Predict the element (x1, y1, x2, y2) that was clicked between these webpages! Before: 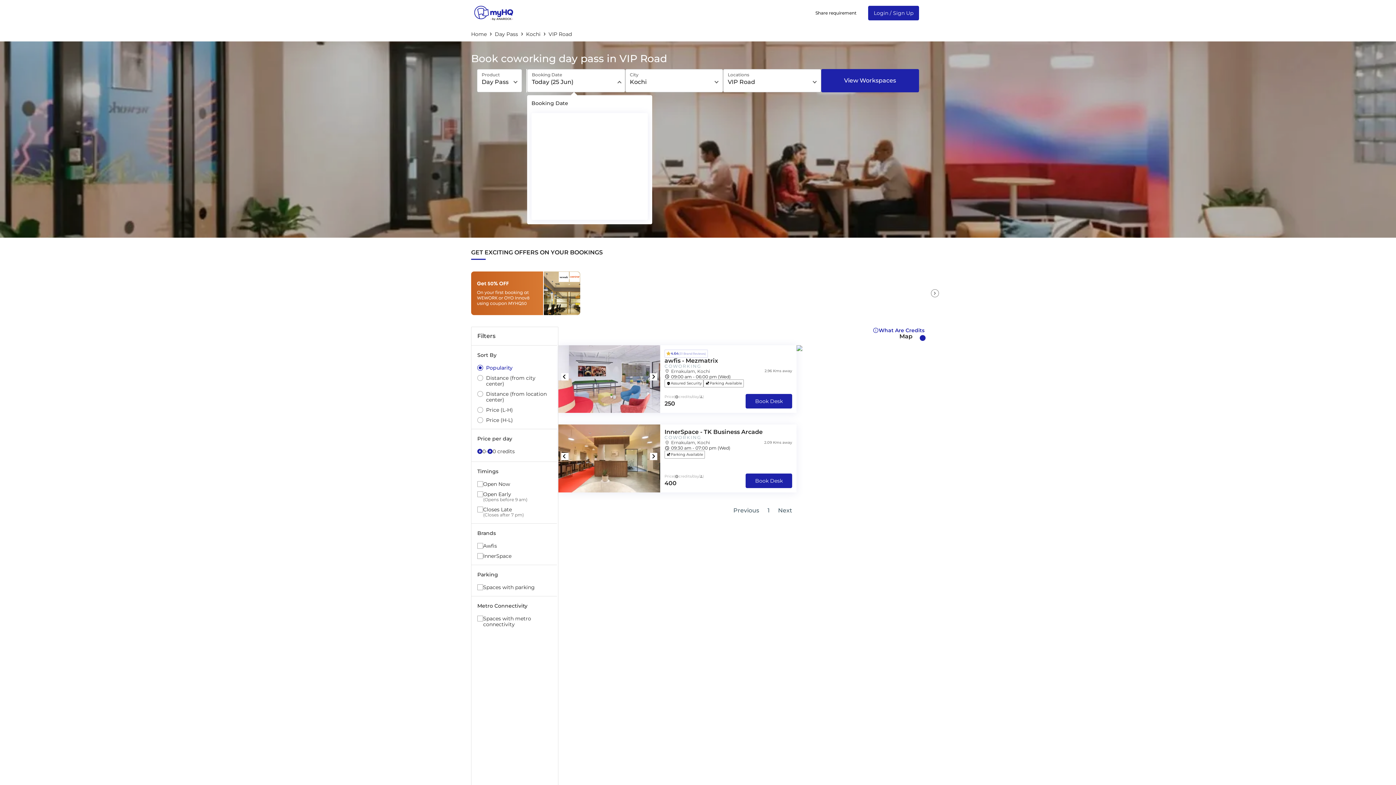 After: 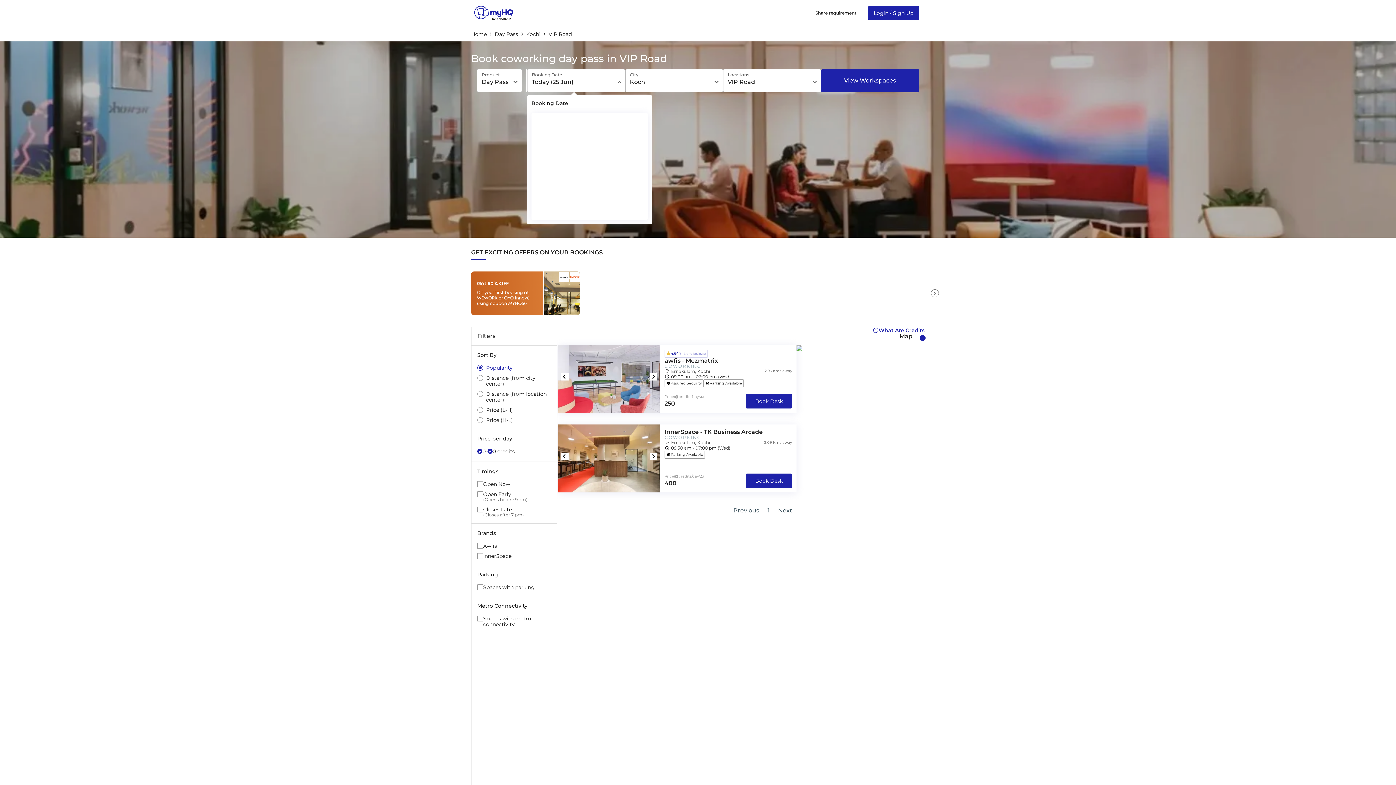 Action: bbox: (548, 30, 572, 37) label: VIP Road